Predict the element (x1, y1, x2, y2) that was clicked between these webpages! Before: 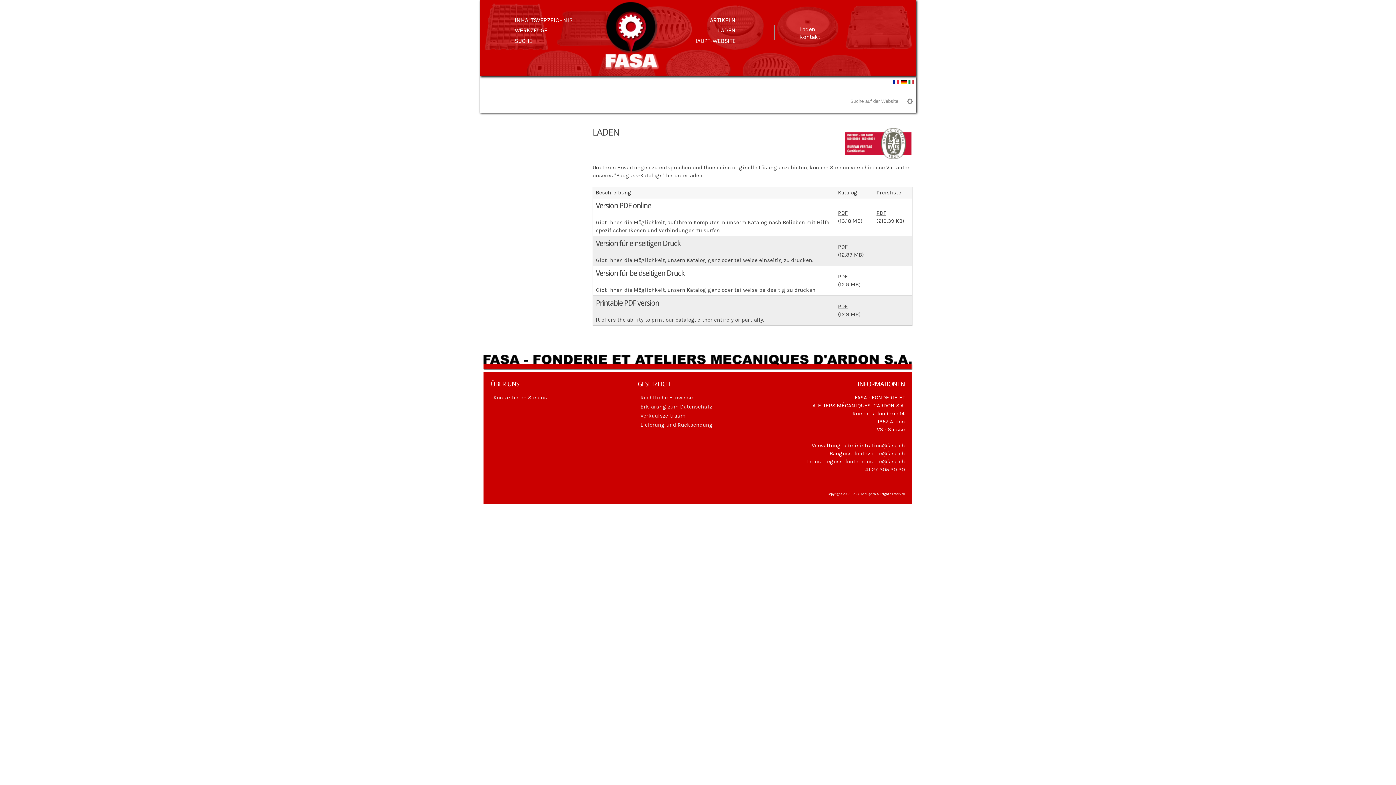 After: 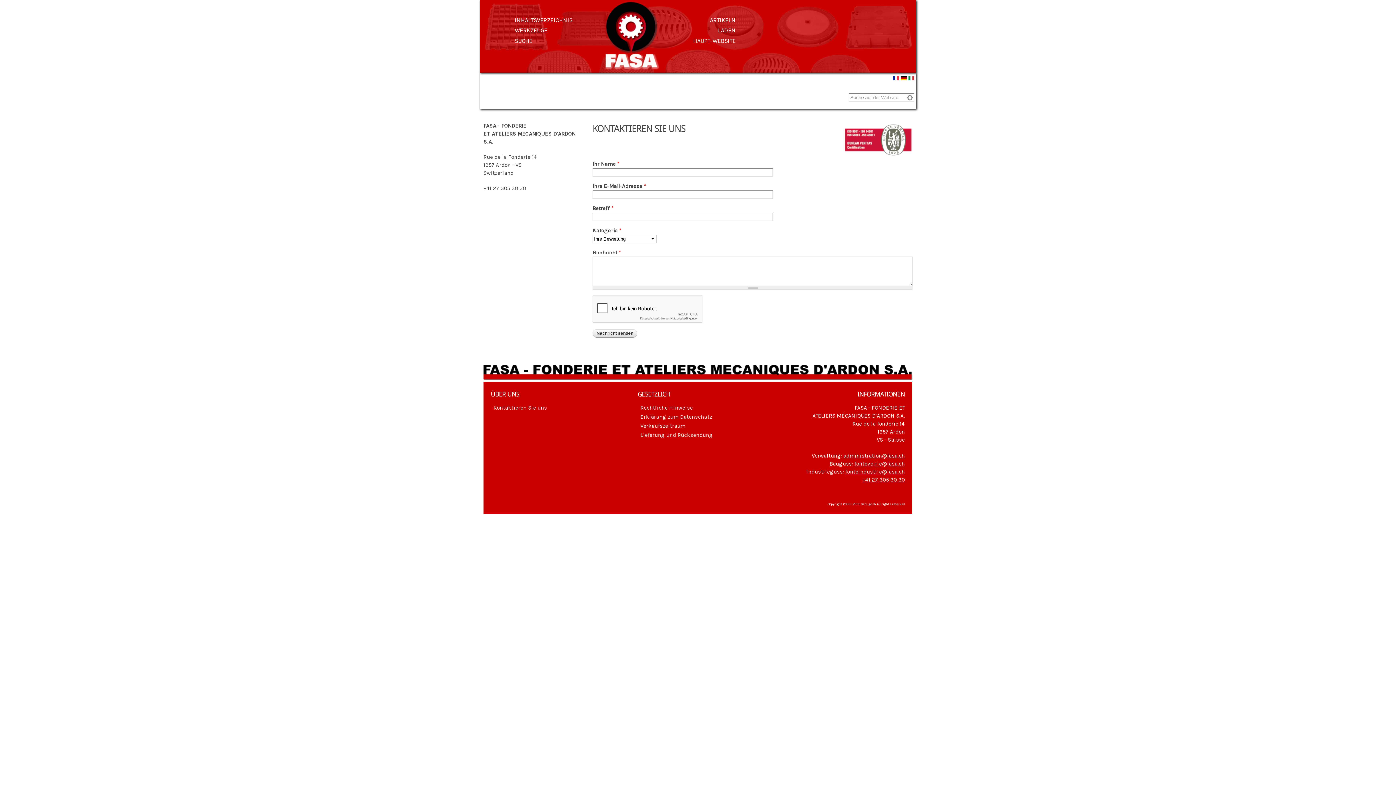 Action: label: Kontaktieren Sie uns bbox: (493, 394, 547, 401)